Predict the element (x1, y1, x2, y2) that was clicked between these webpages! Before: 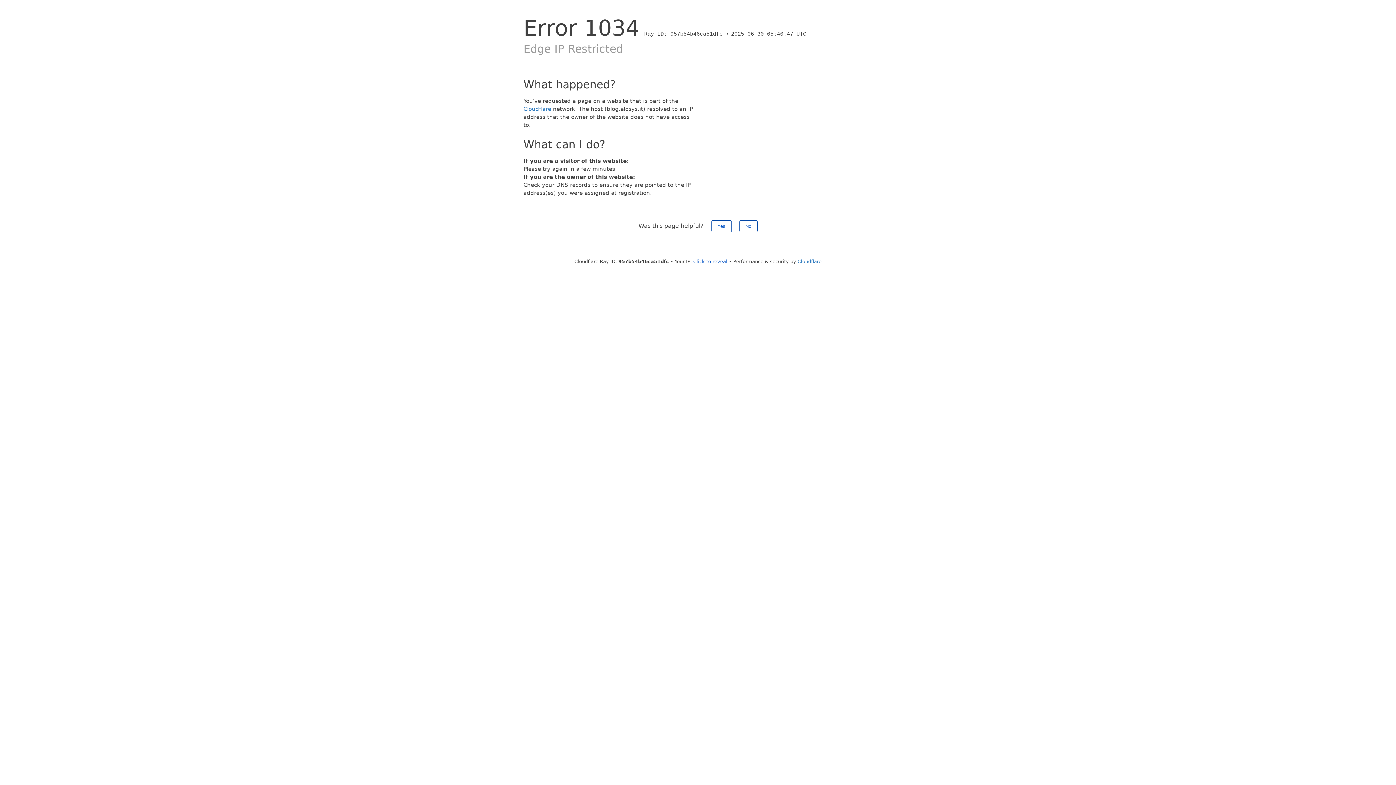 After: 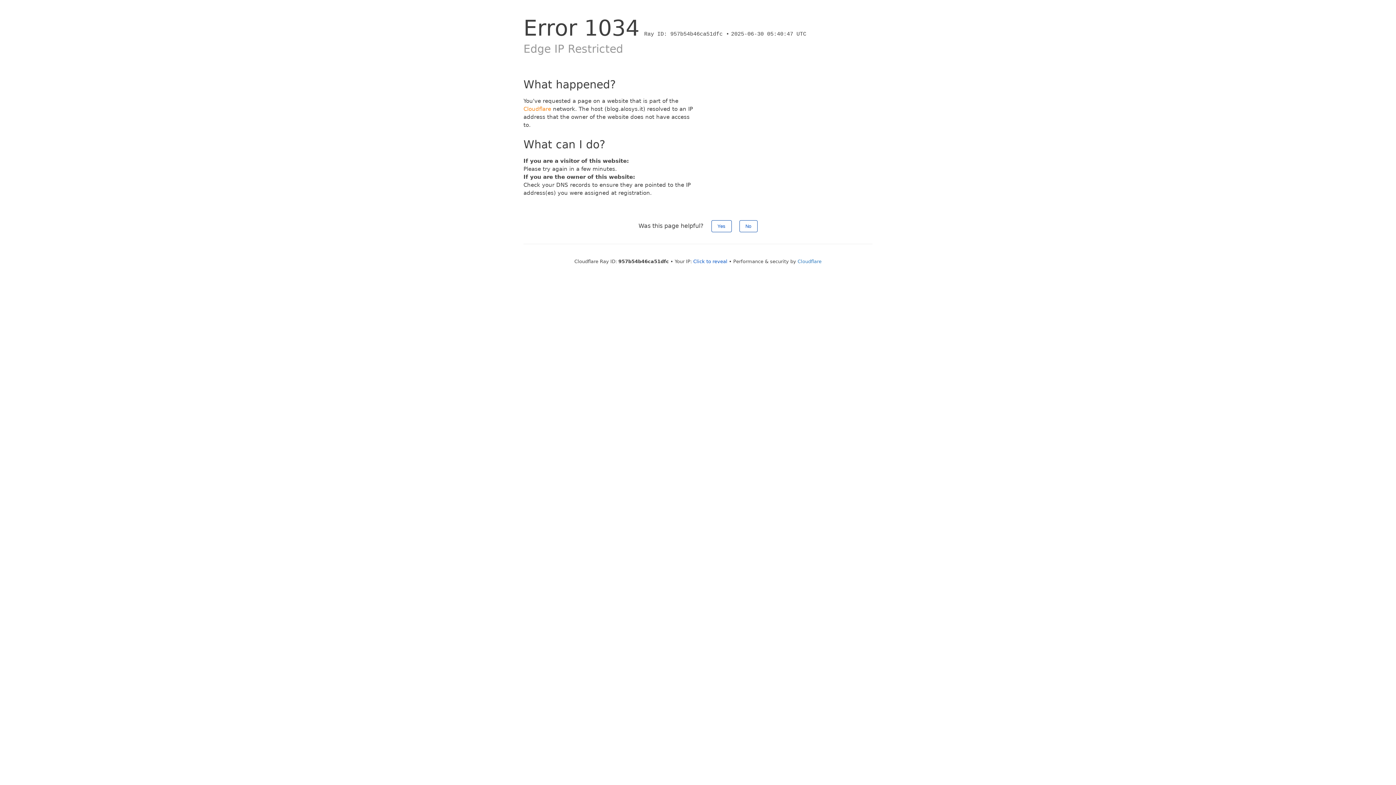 Action: bbox: (523, 105, 551, 112) label: Cloudflare